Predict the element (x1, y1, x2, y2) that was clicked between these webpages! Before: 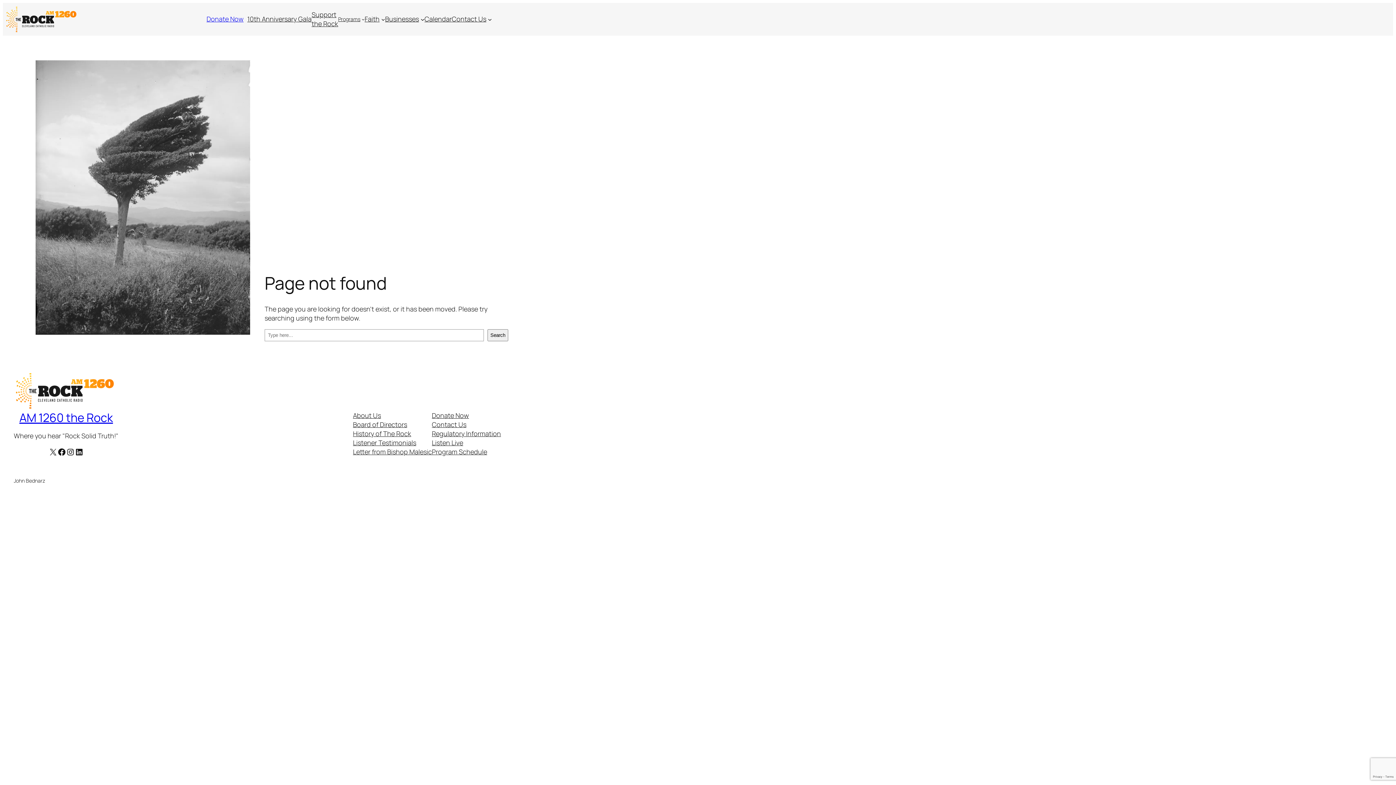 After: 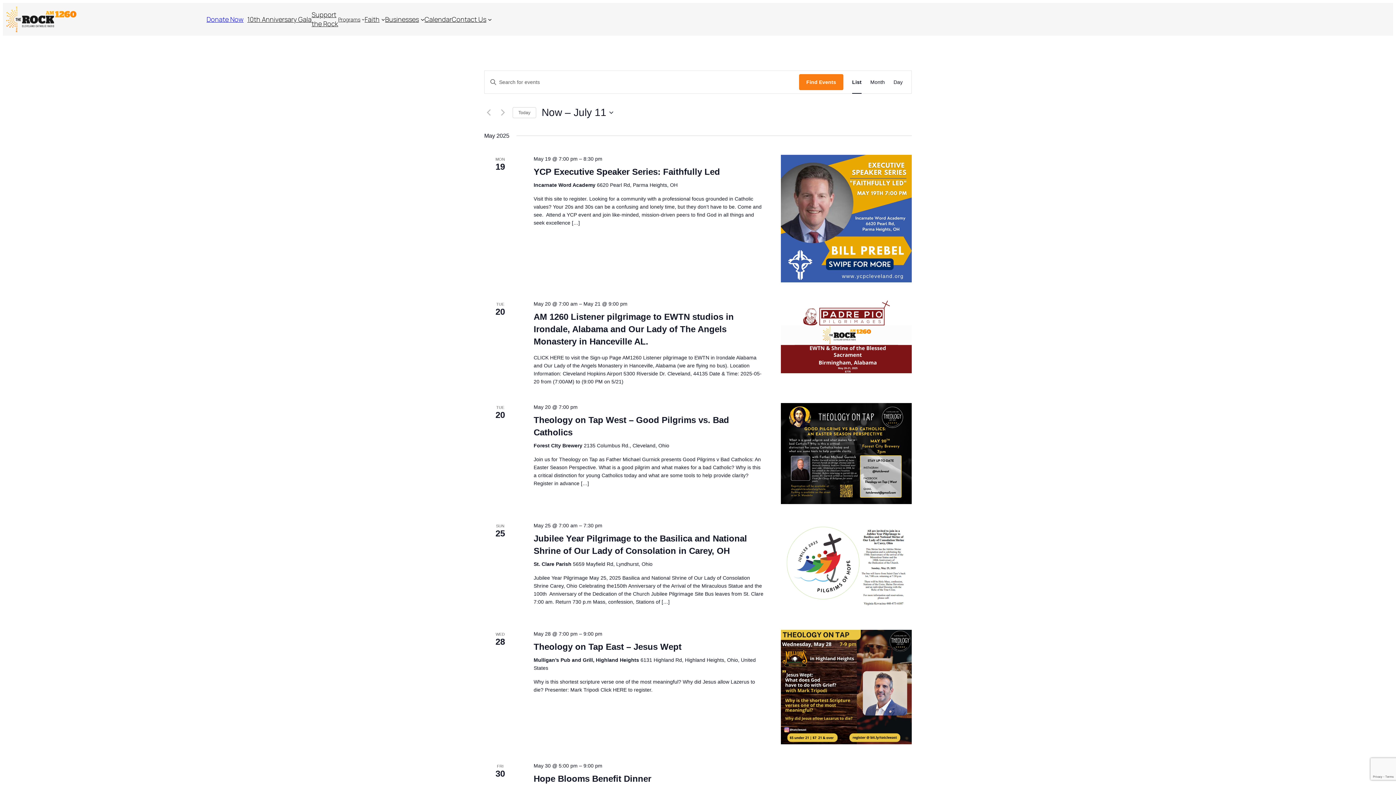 Action: label: Calendar bbox: (424, 14, 451, 23)